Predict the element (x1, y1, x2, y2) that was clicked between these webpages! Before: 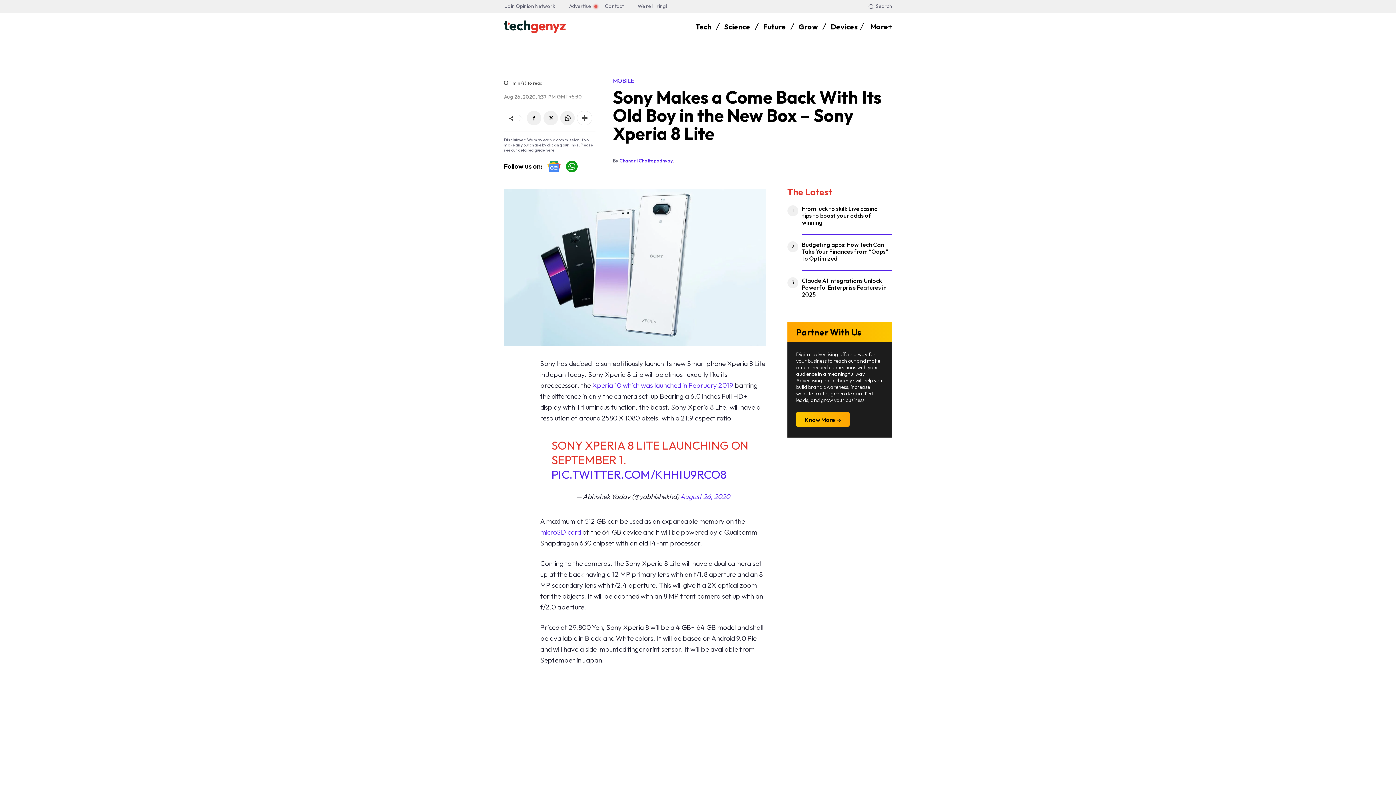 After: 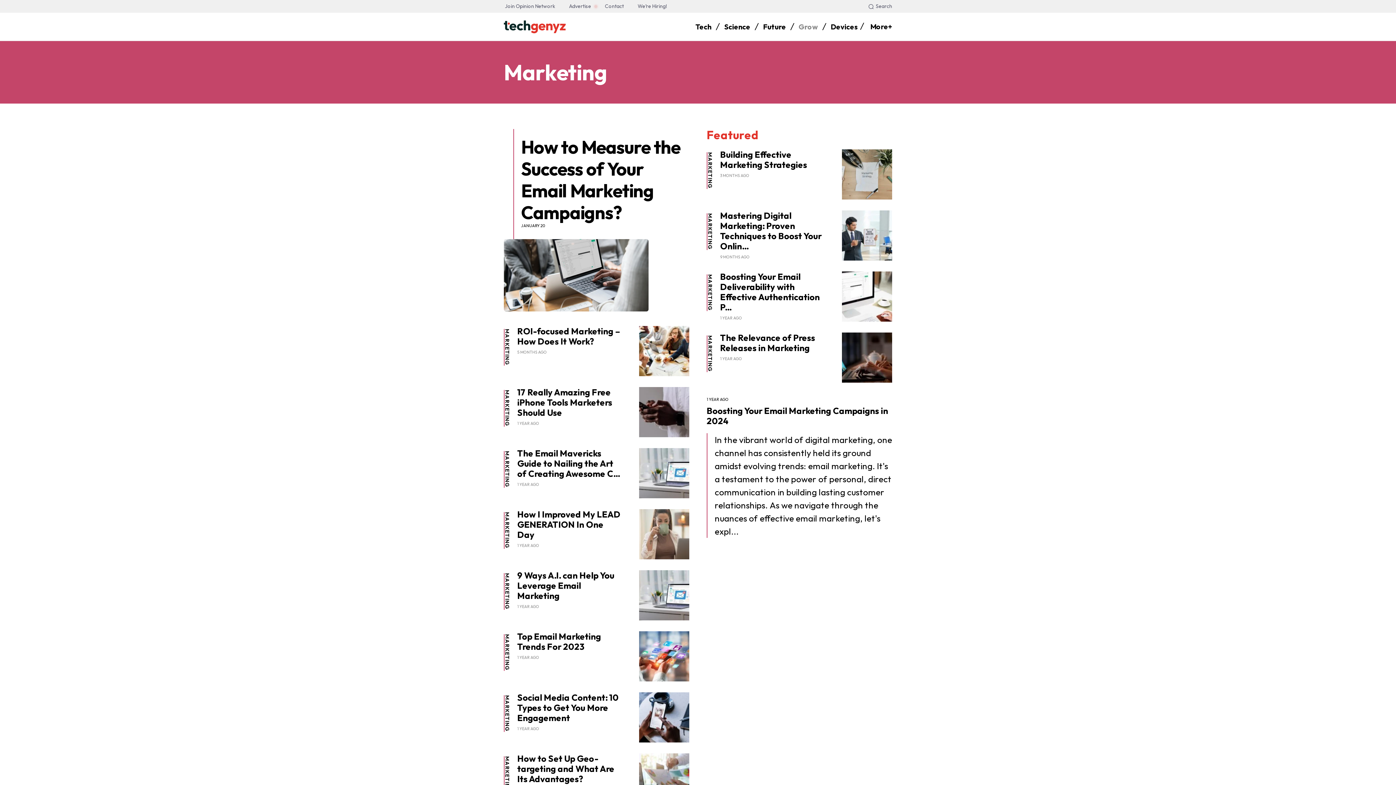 Action: label: Grow bbox: (798, 18, 818, 35)